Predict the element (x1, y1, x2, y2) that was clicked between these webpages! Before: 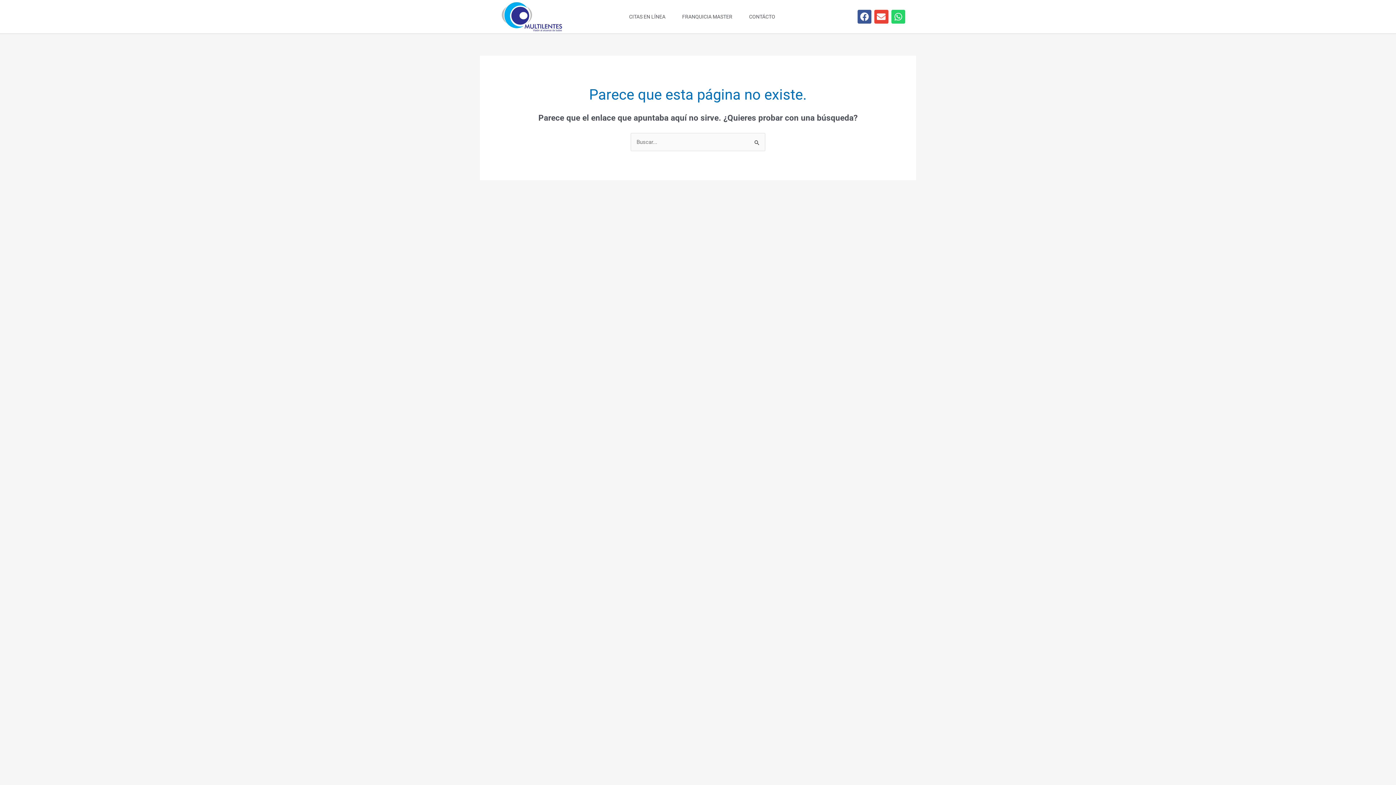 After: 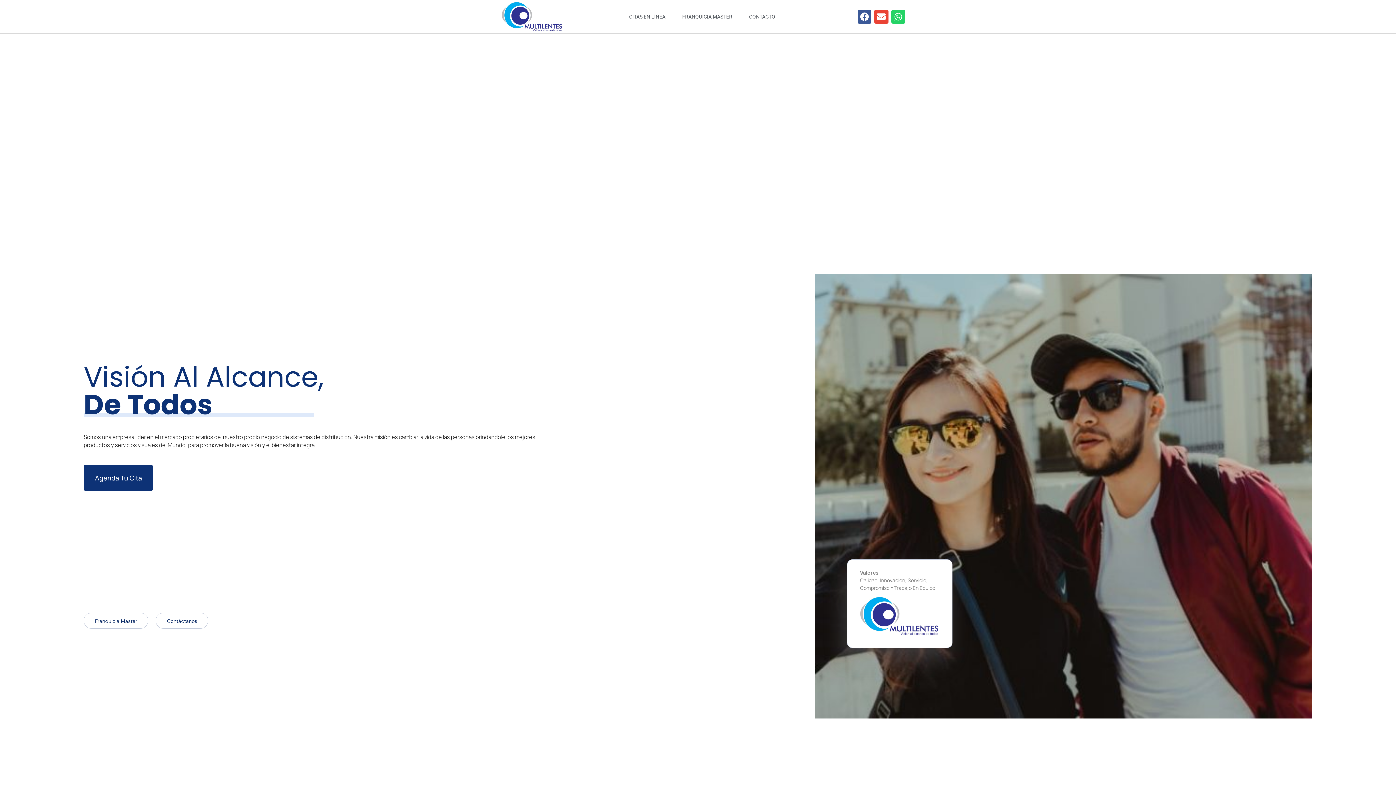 Action: bbox: (501, 2, 562, 31)